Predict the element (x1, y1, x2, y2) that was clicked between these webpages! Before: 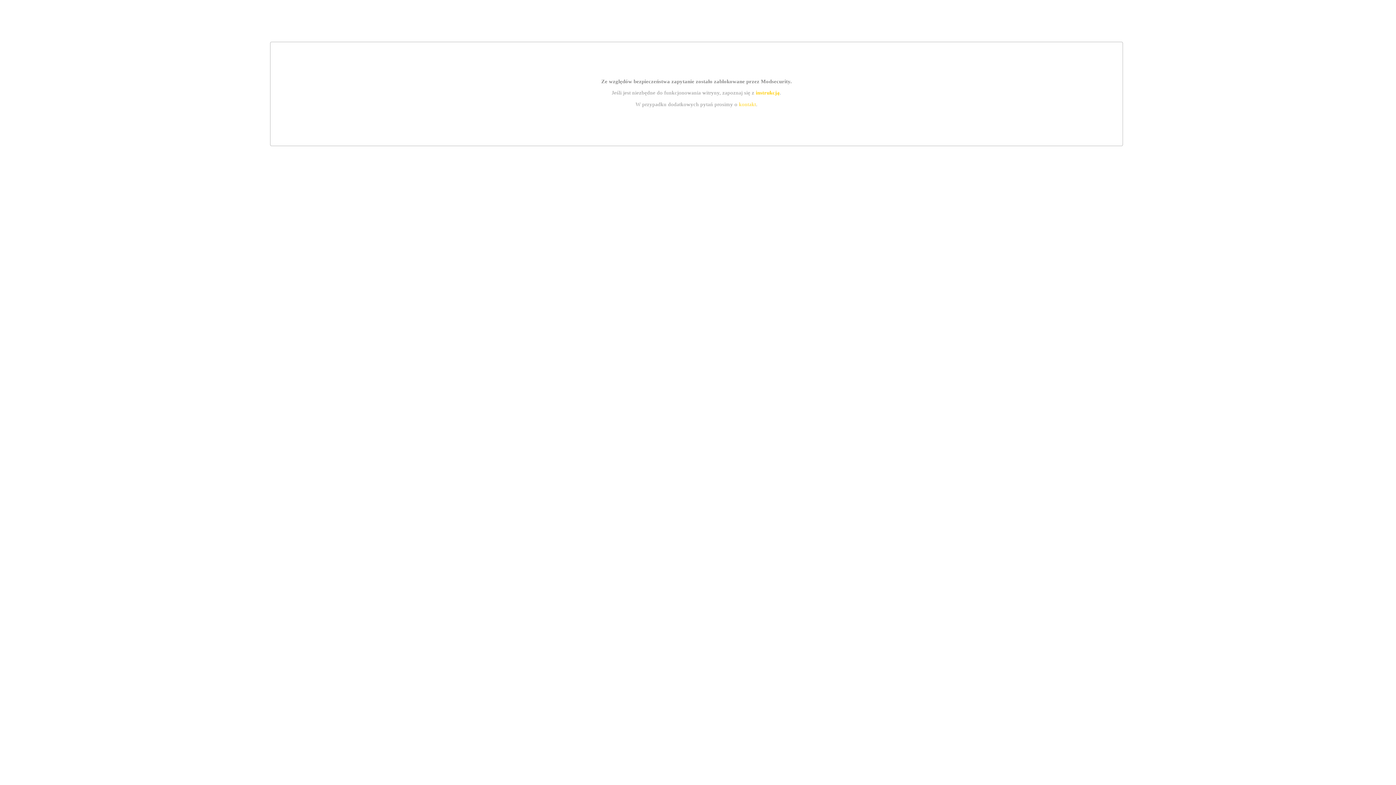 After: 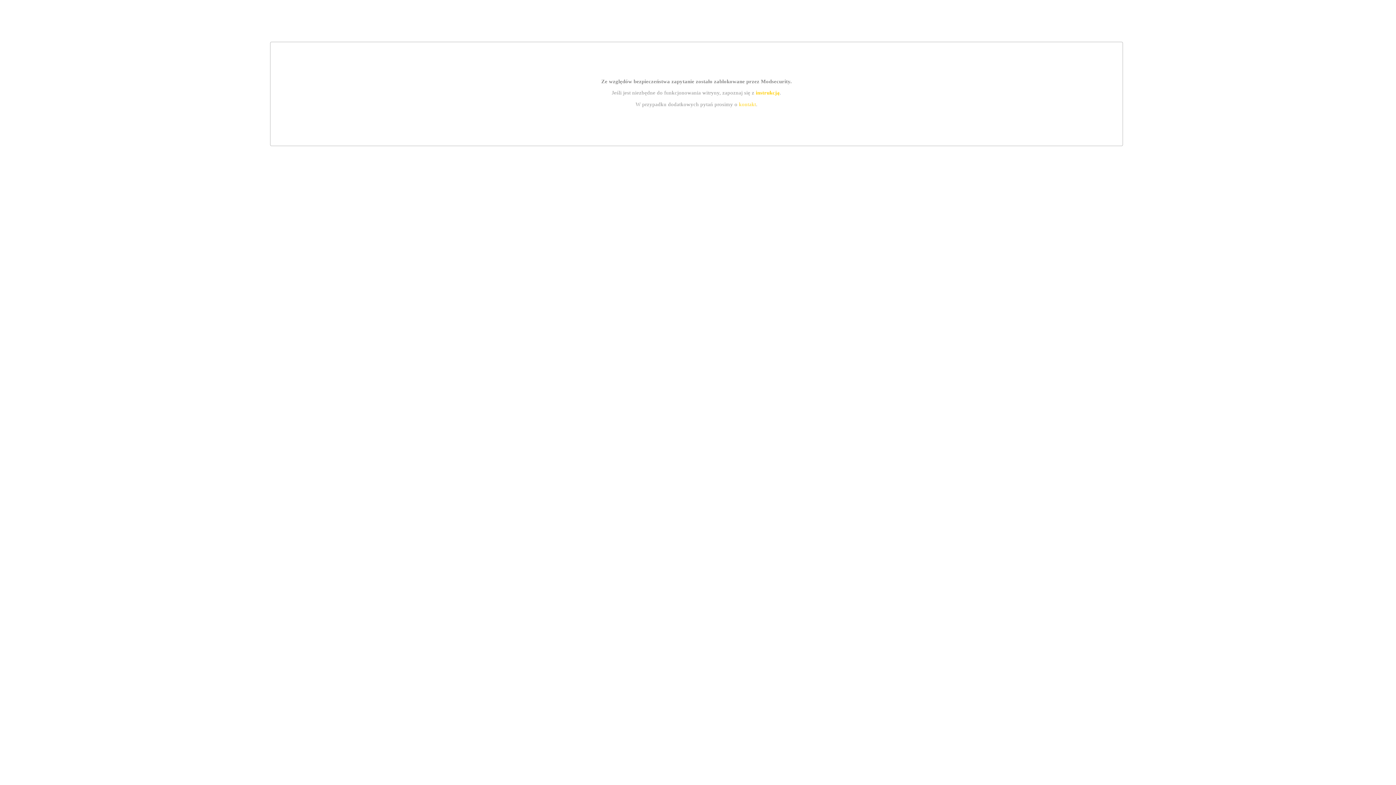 Action: bbox: (739, 101, 756, 107) label: kontakt